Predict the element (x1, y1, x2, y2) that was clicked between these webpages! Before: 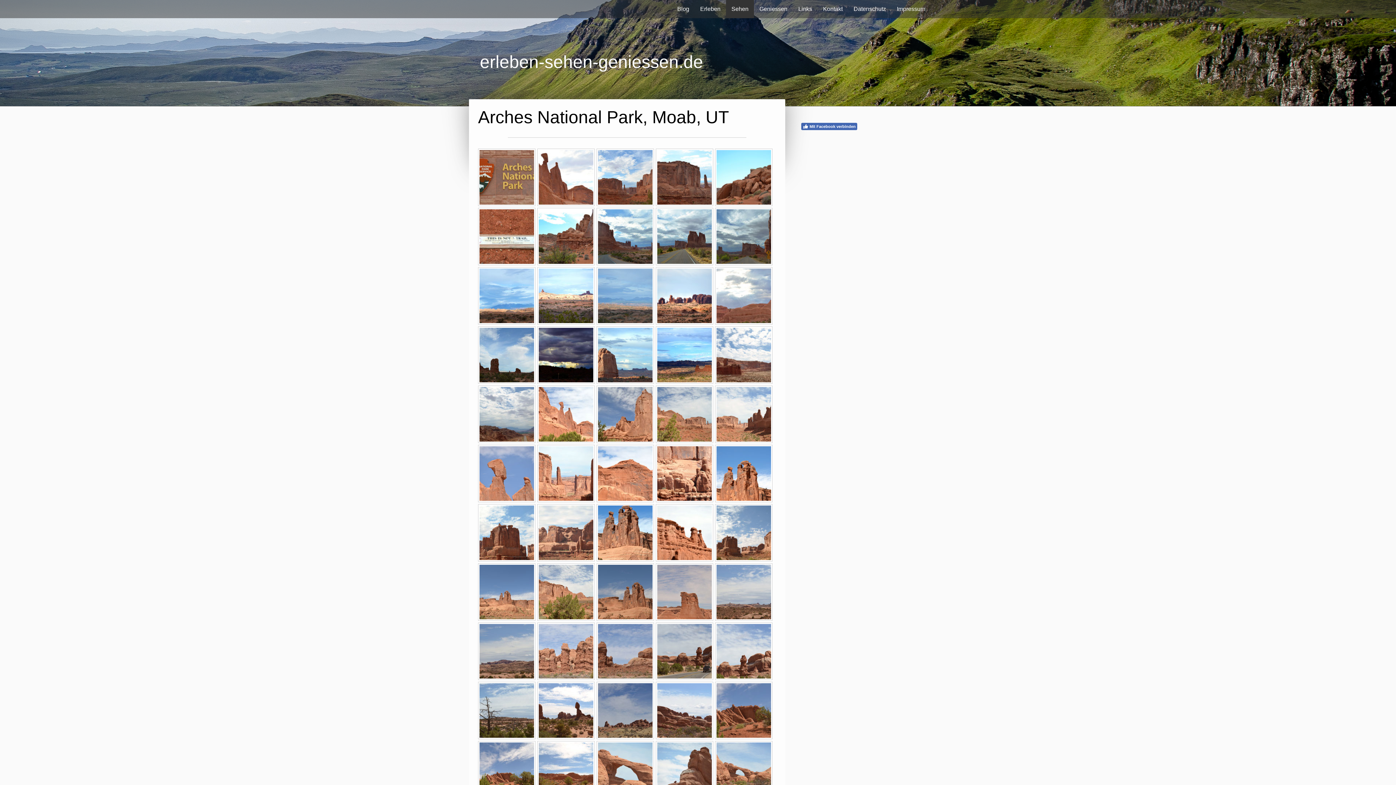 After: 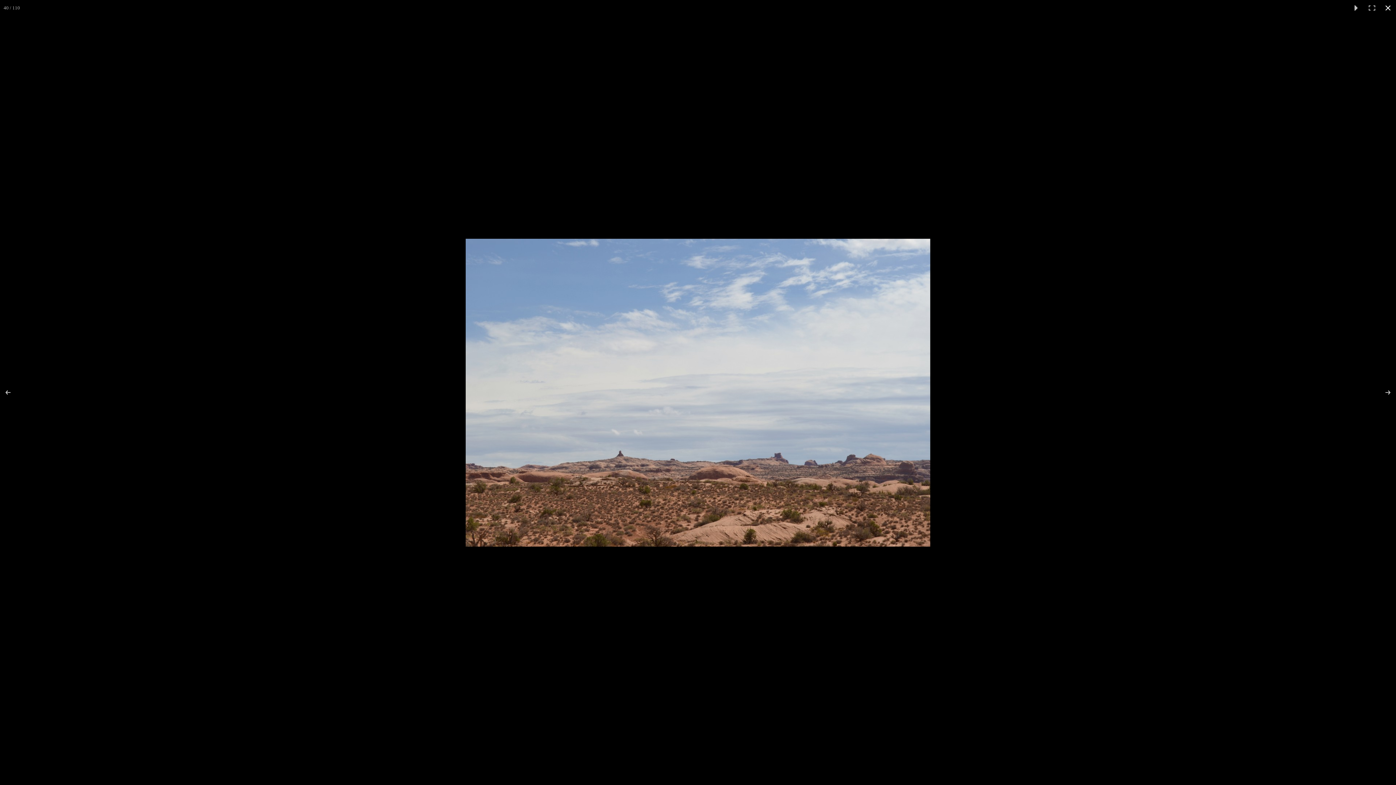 Action: bbox: (715, 563, 772, 621)